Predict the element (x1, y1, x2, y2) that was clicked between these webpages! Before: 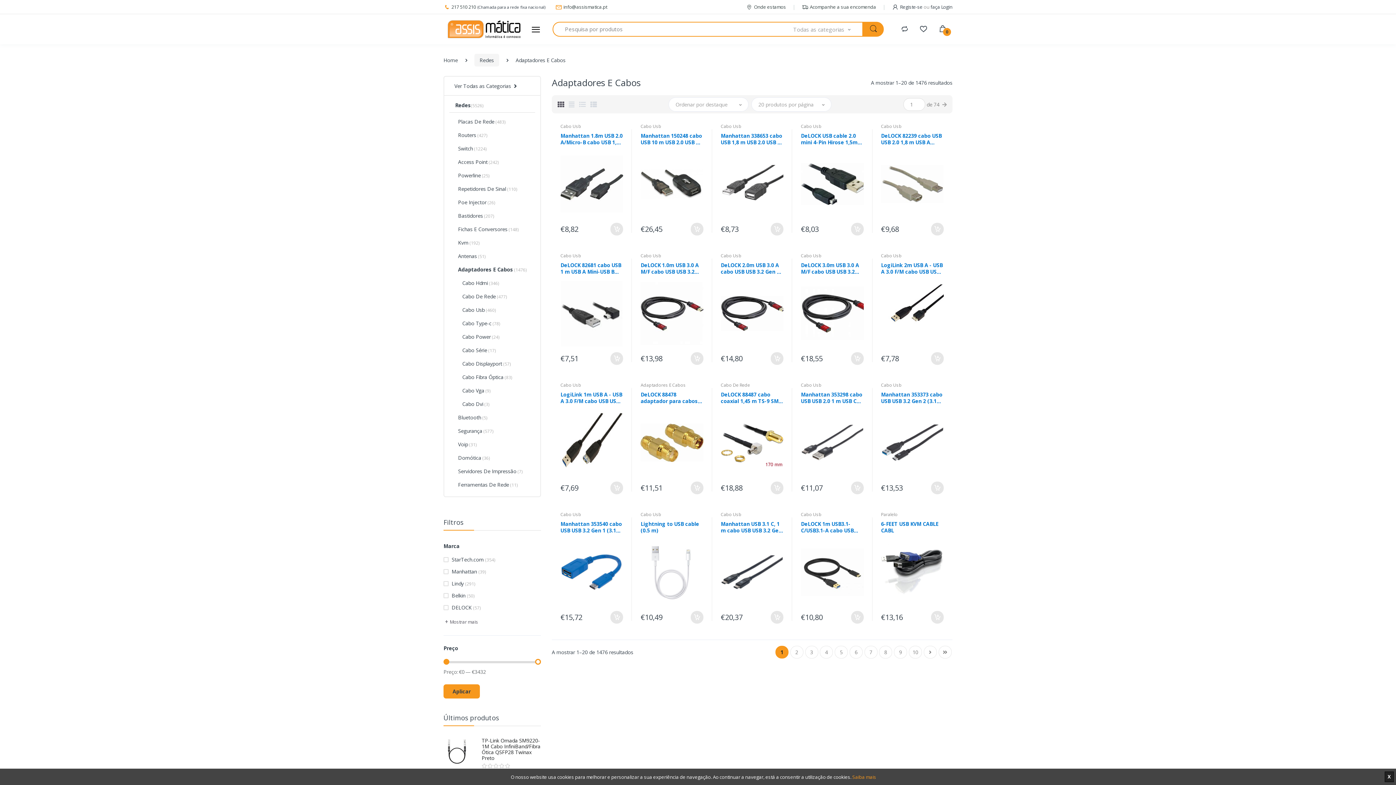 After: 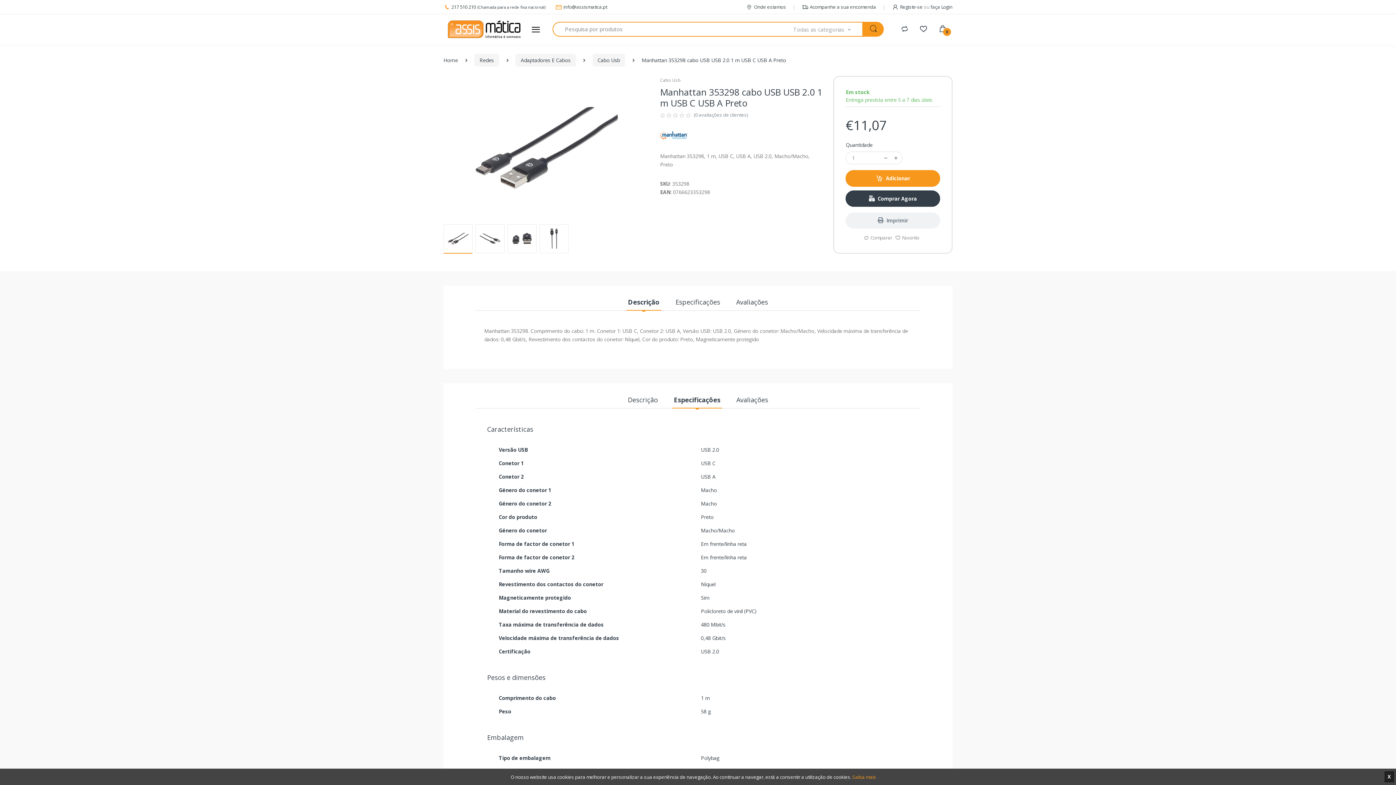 Action: label: Manhattan 353298 cabo USB USB 2.0 1 m USB C USB A Preto bbox: (801, 391, 863, 404)